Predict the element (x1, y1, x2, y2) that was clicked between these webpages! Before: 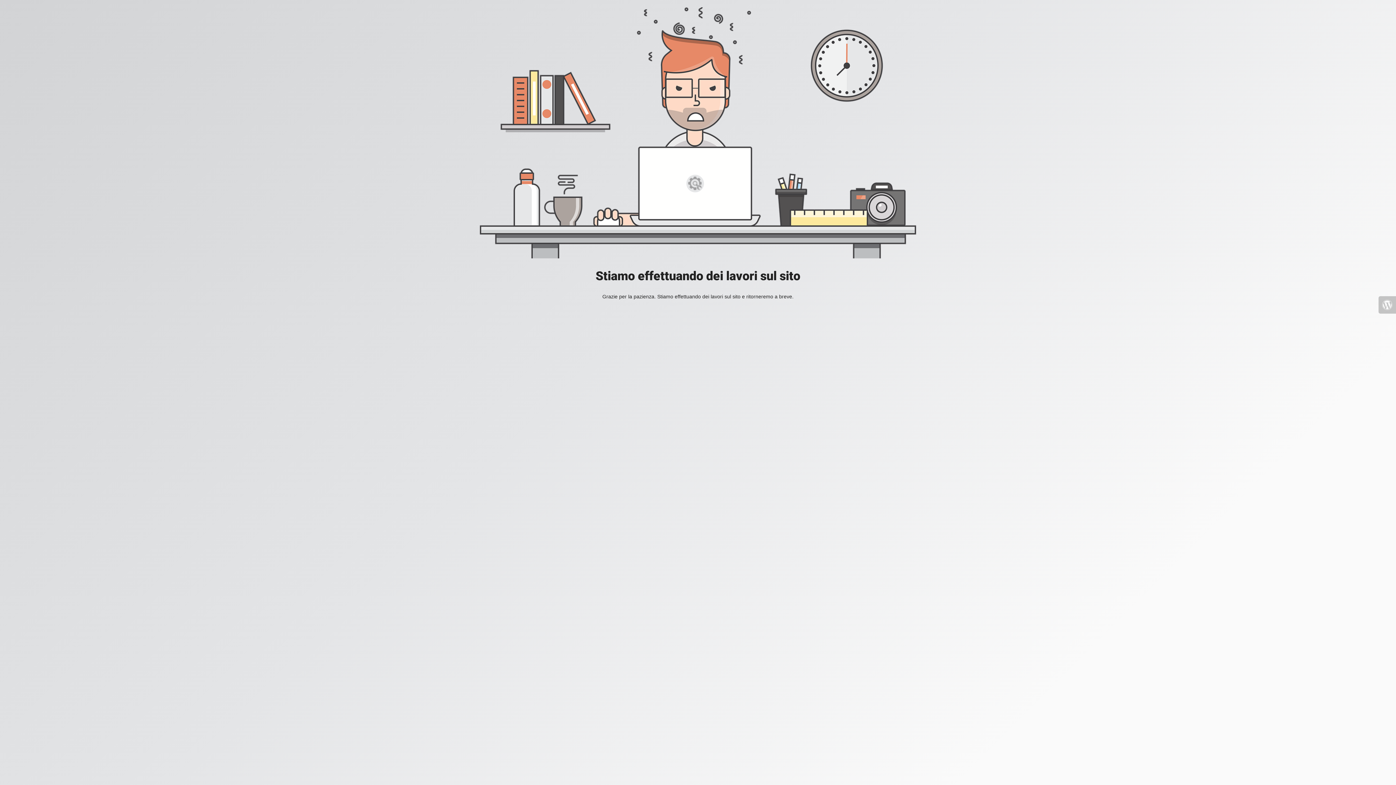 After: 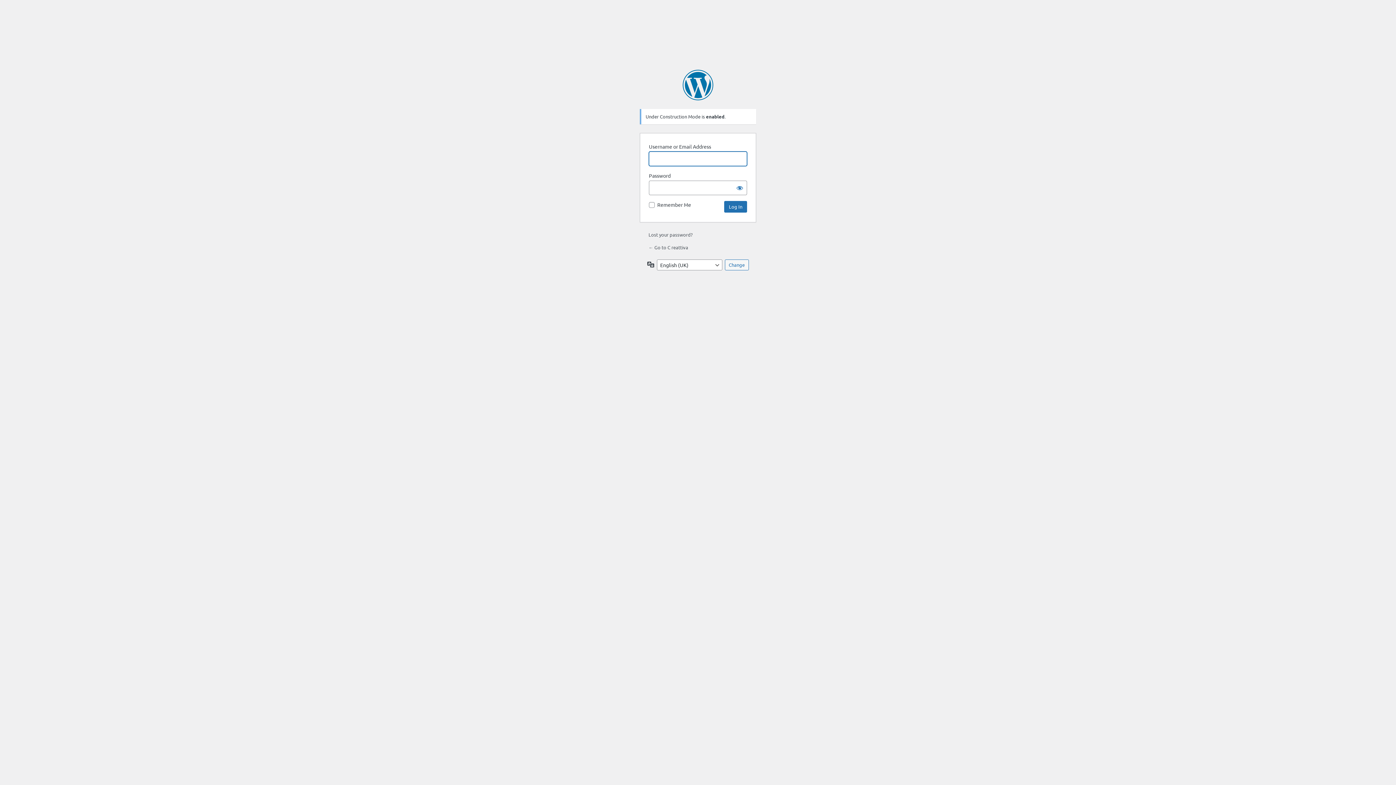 Action: bbox: (1378, 296, 1396, 313)